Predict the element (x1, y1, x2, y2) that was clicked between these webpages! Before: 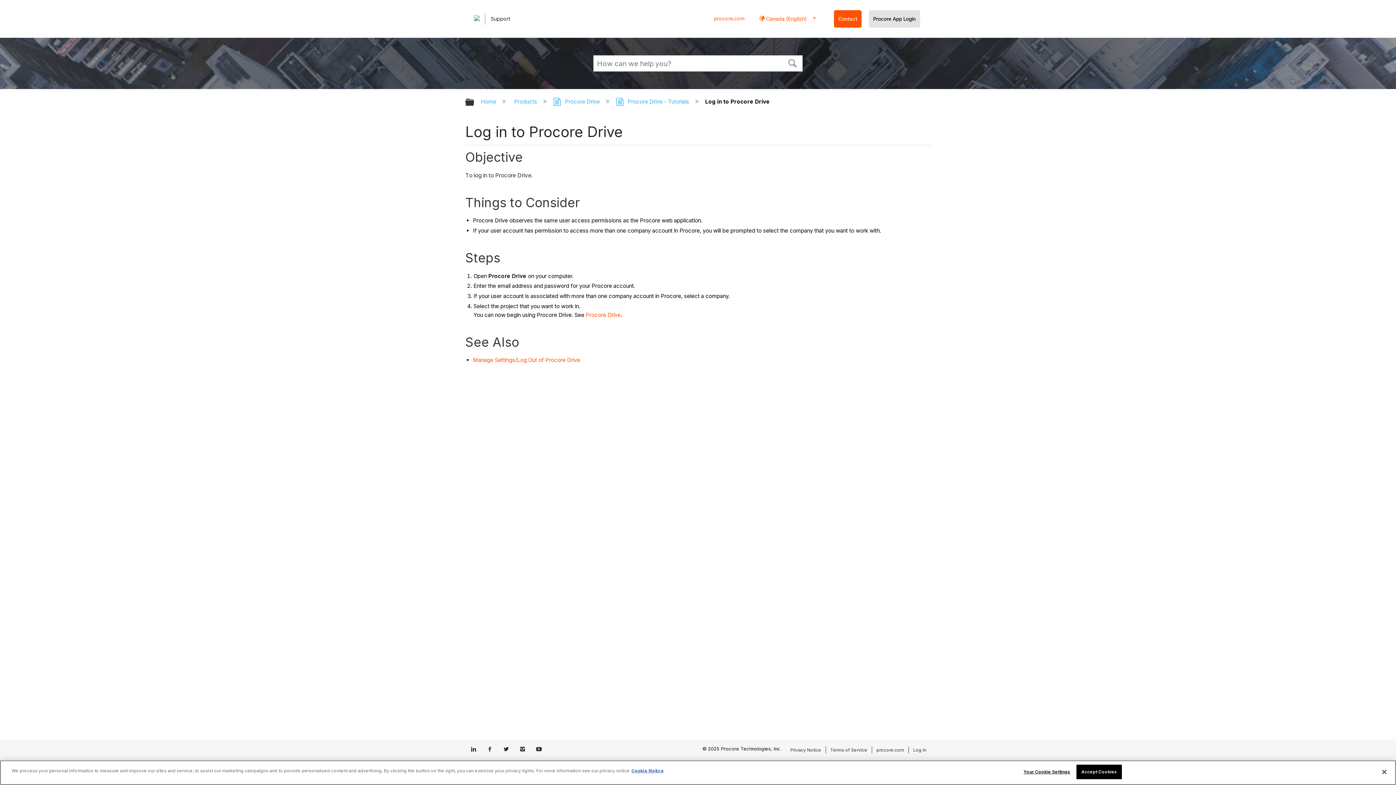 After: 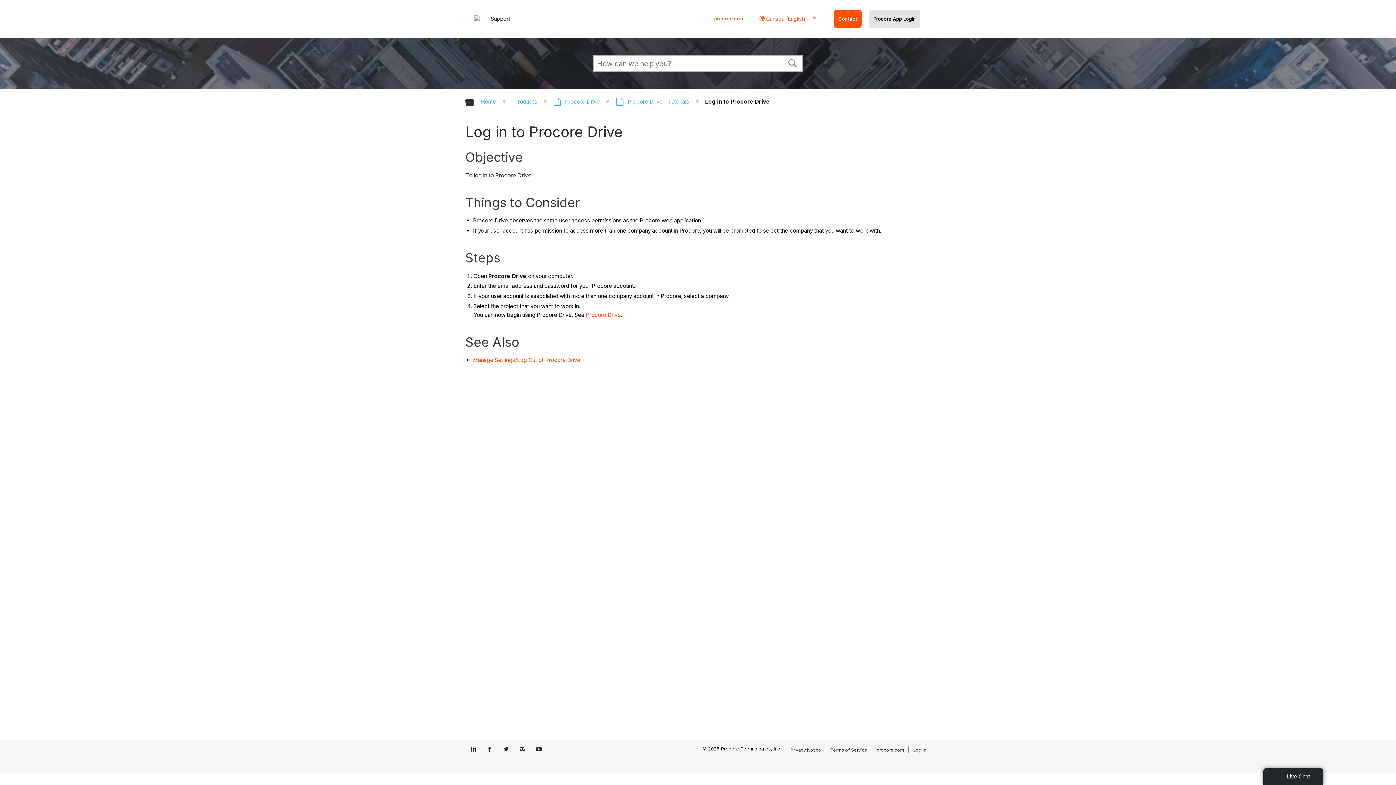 Action: label: Accept Cookies bbox: (1076, 765, 1122, 779)